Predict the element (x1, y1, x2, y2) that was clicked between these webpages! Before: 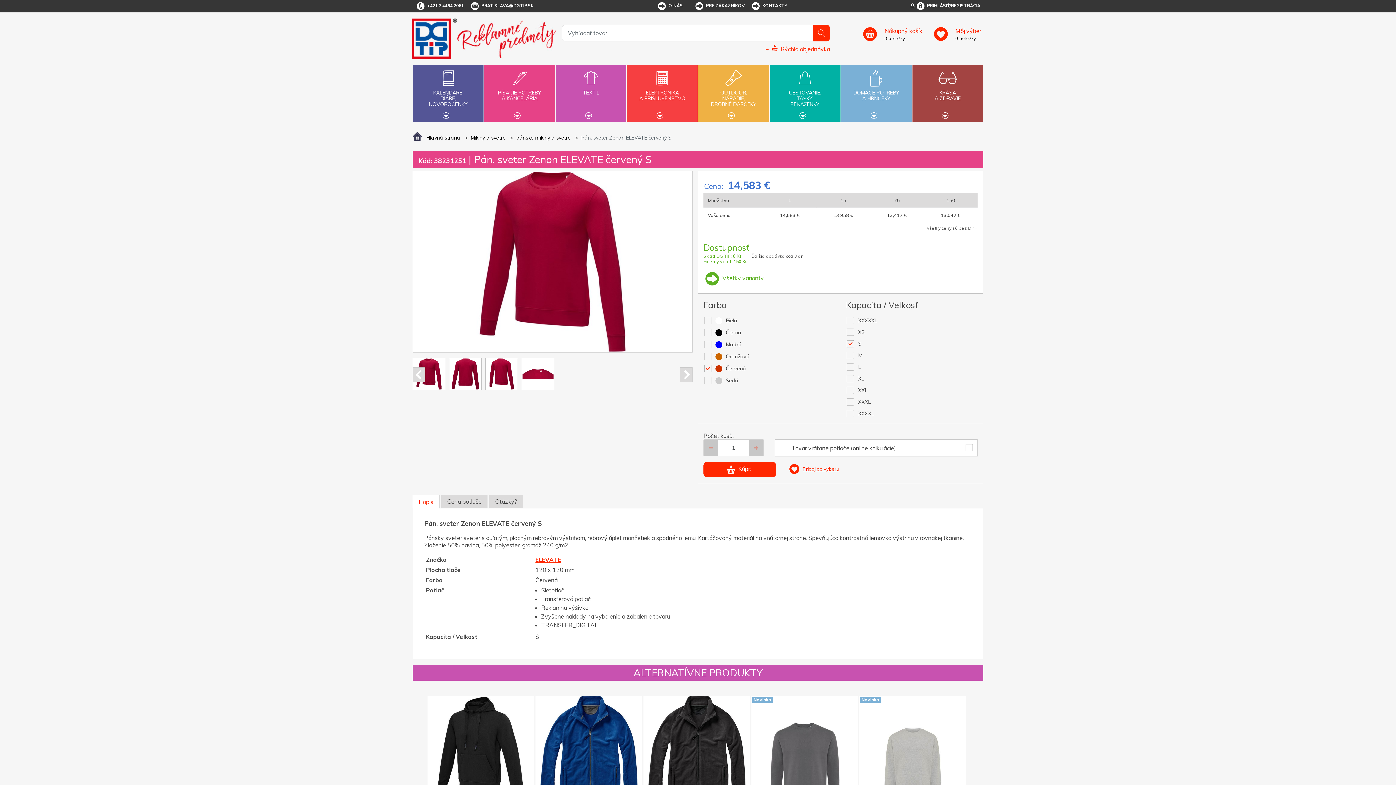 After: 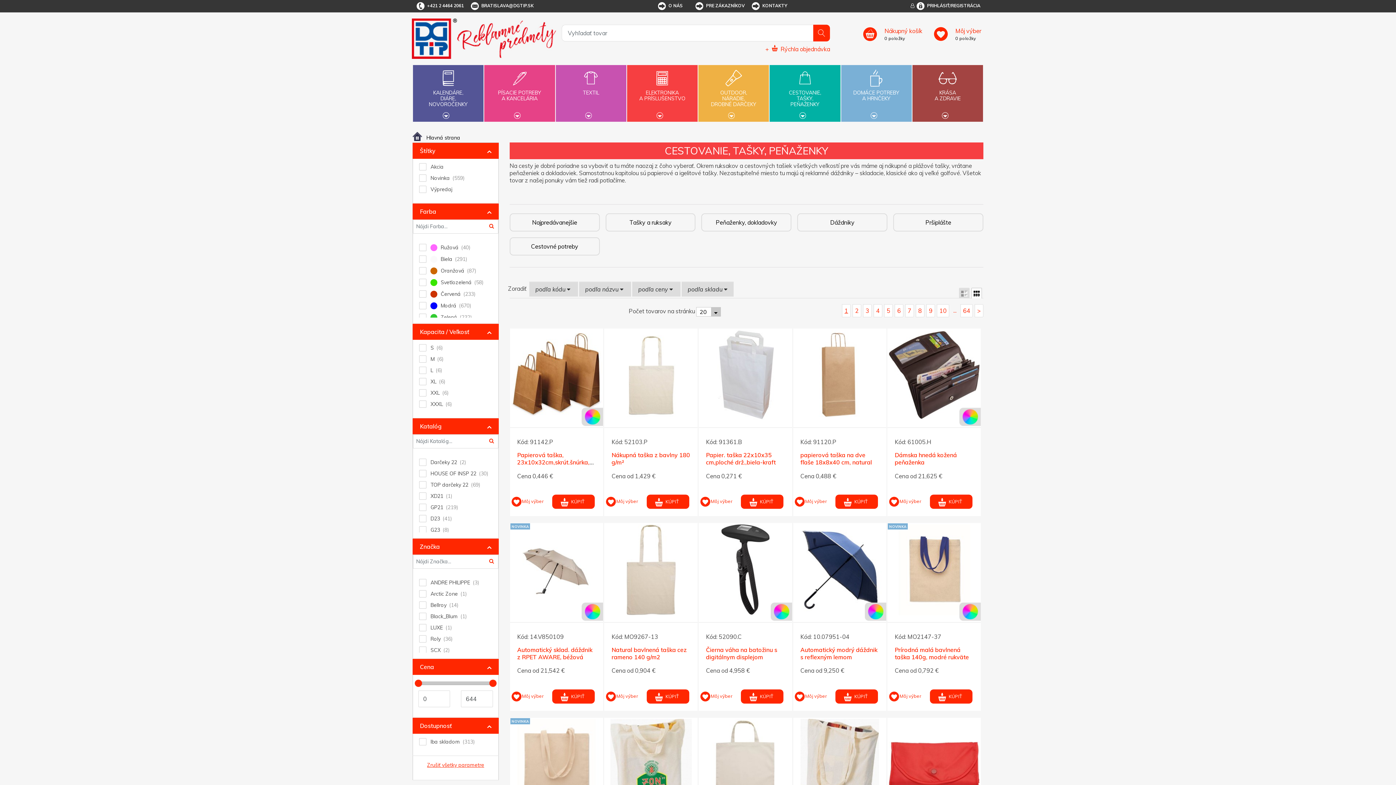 Action: label: CESTOVANIE,
TAŠKY,
PEŇAŽENKY bbox: (770, 65, 839, 121)